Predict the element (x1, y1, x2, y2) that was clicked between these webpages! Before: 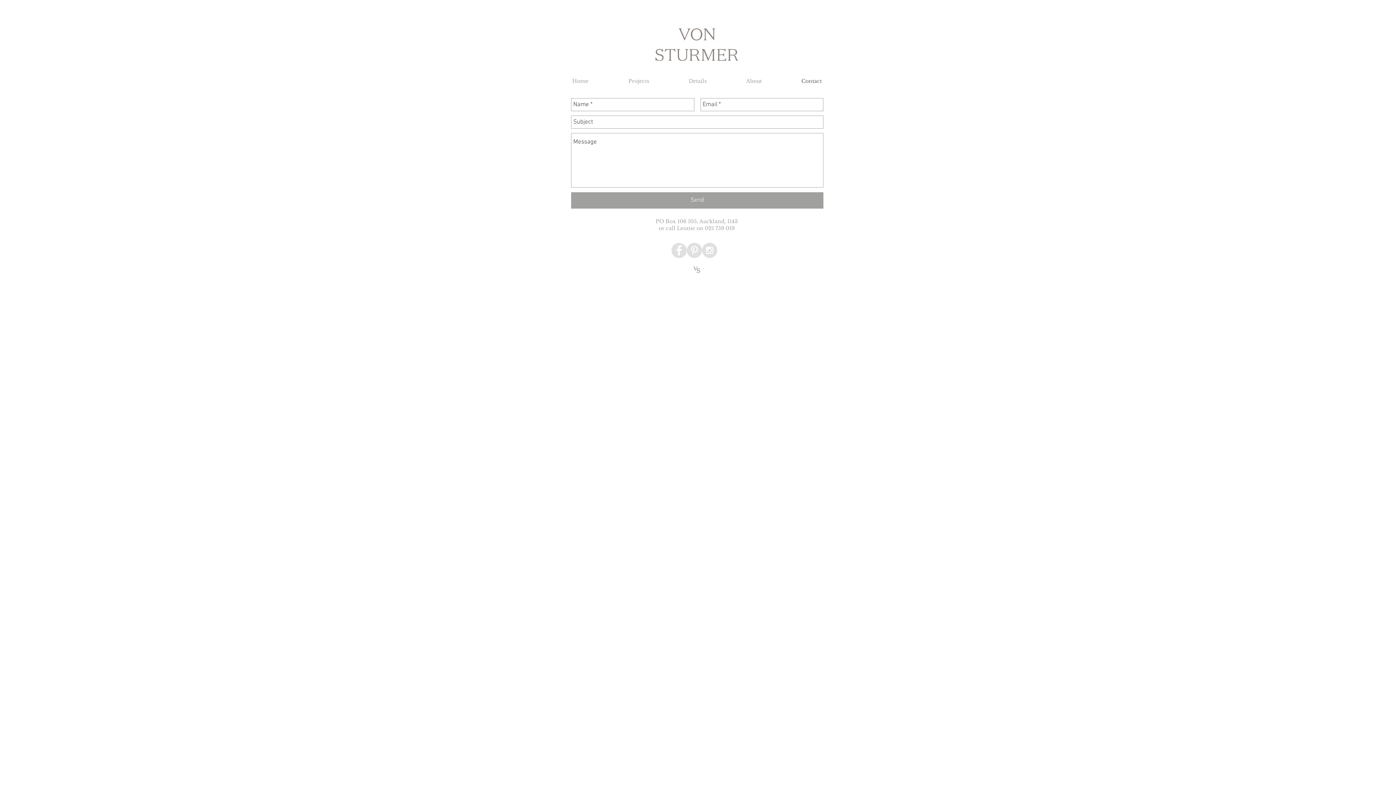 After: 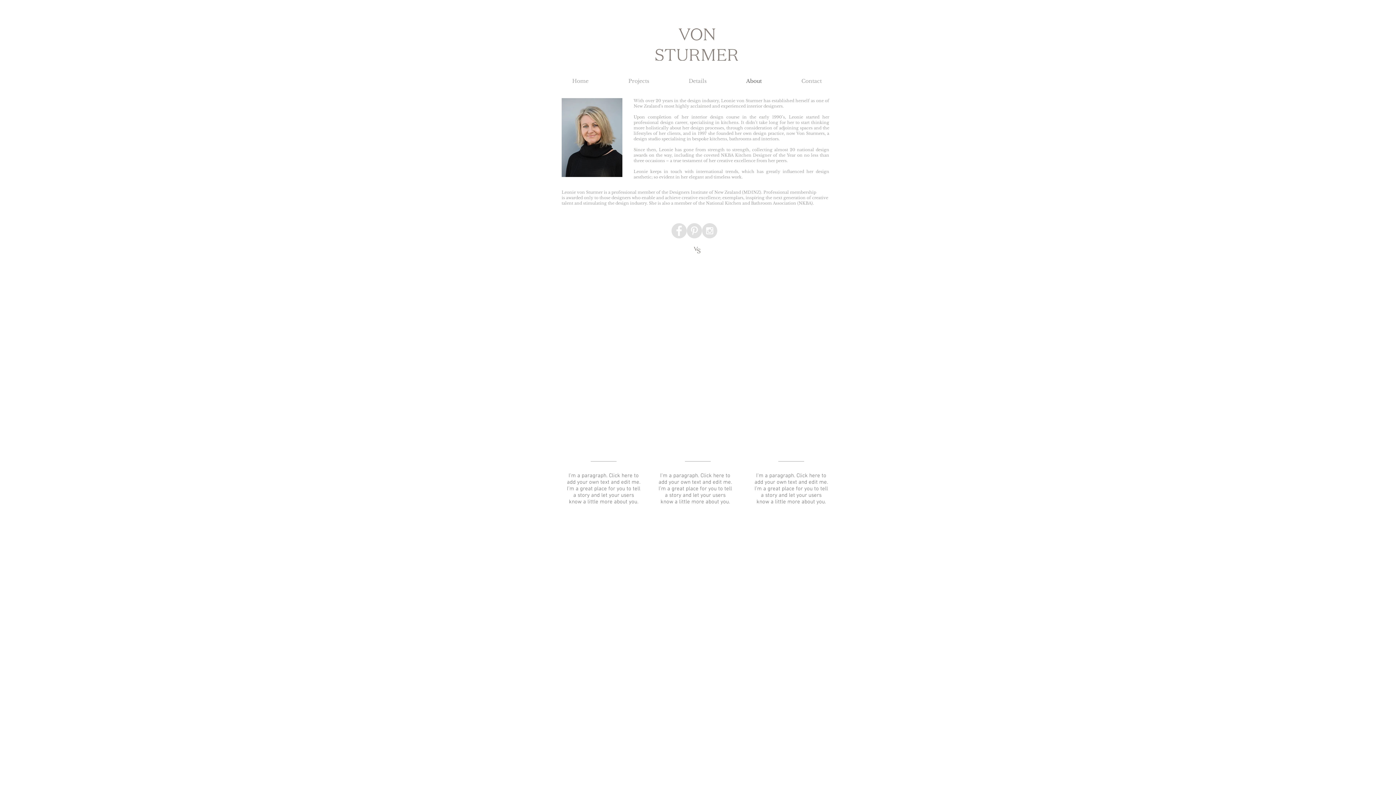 Action: label: About bbox: (726, 76, 781, 86)